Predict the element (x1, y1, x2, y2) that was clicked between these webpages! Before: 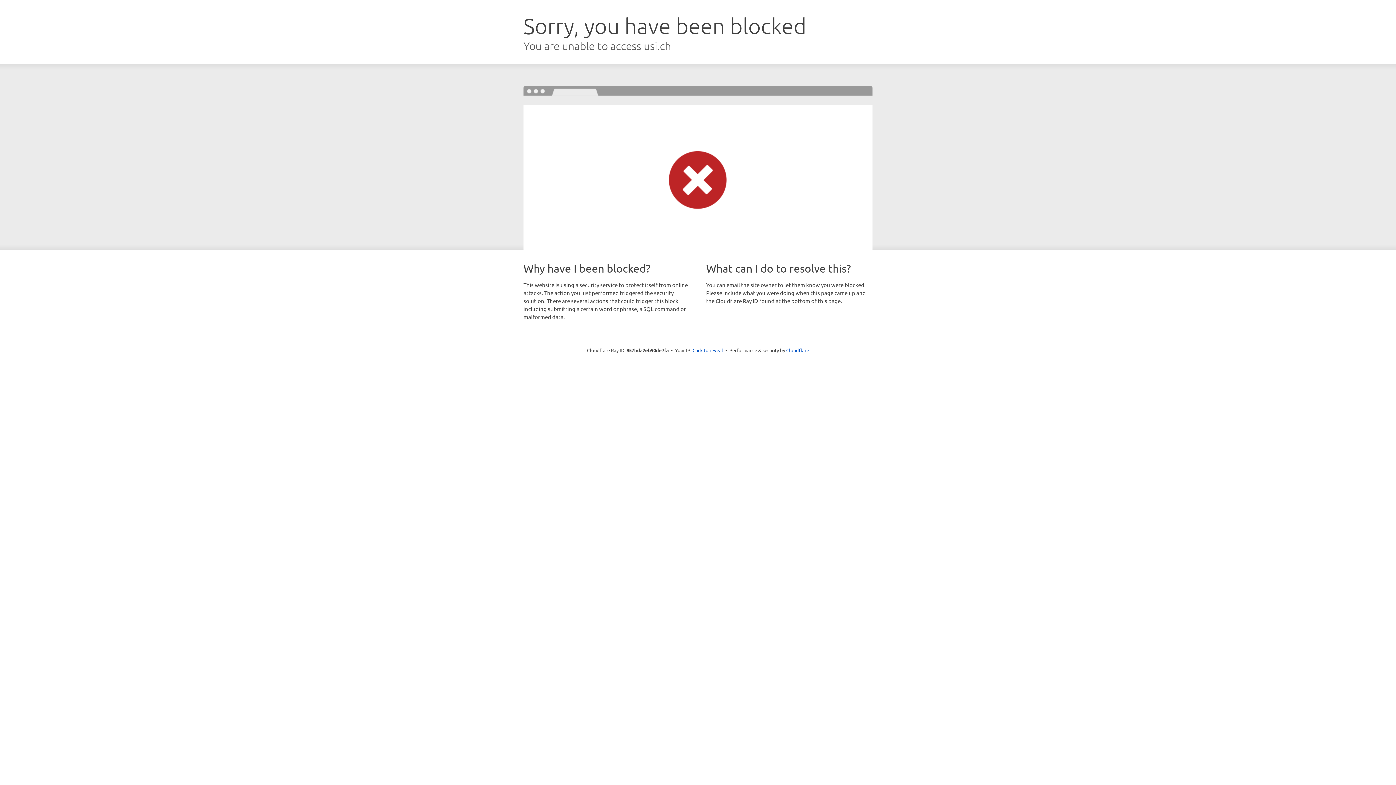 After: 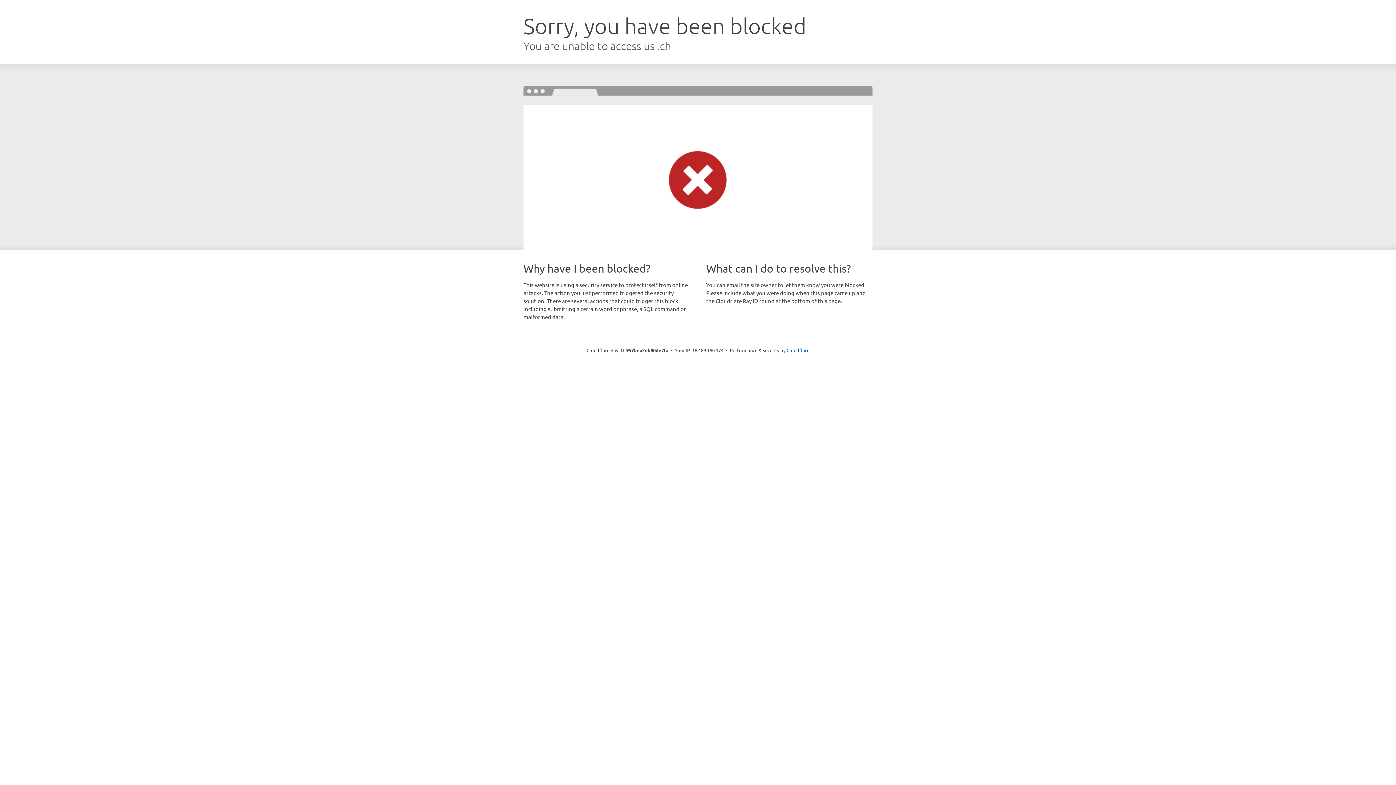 Action: label: Click to reveal bbox: (692, 346, 723, 353)